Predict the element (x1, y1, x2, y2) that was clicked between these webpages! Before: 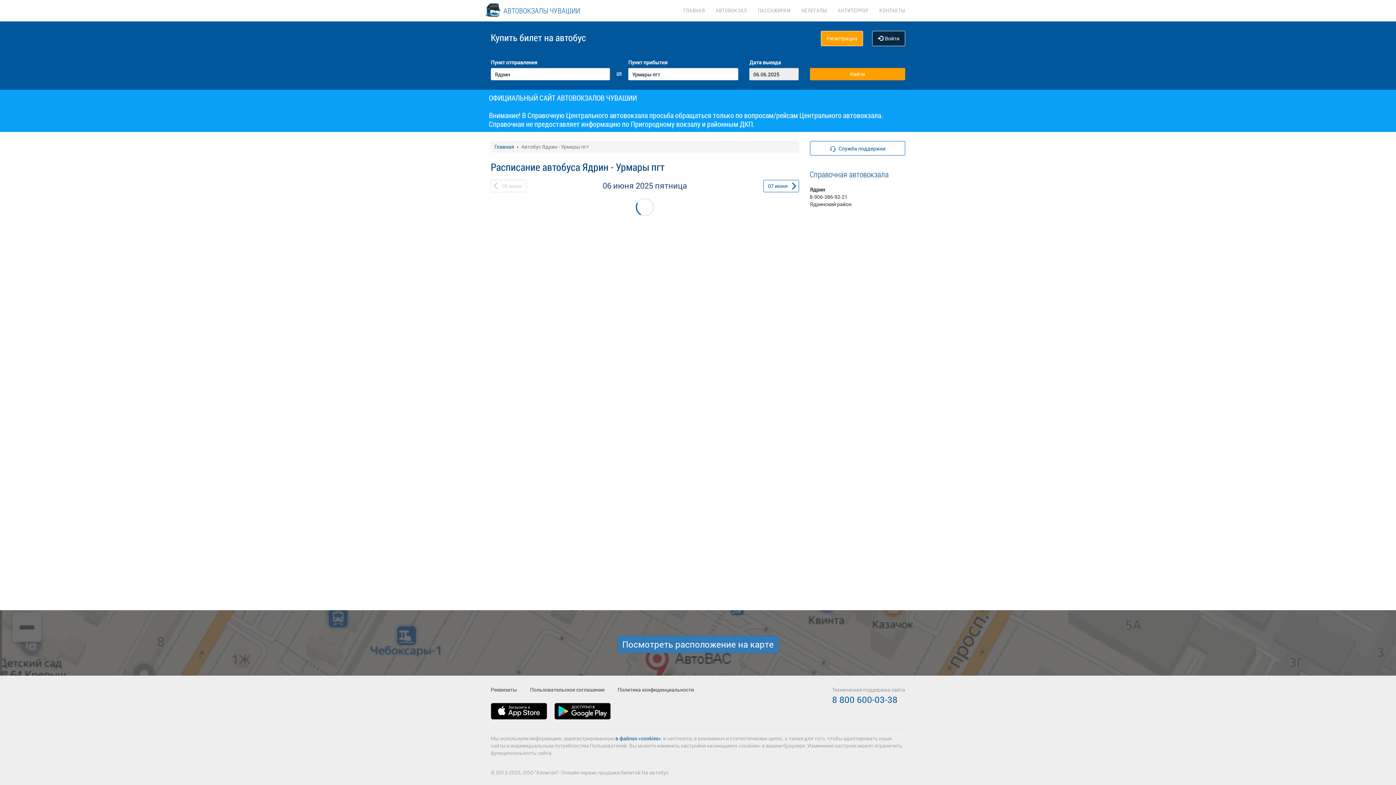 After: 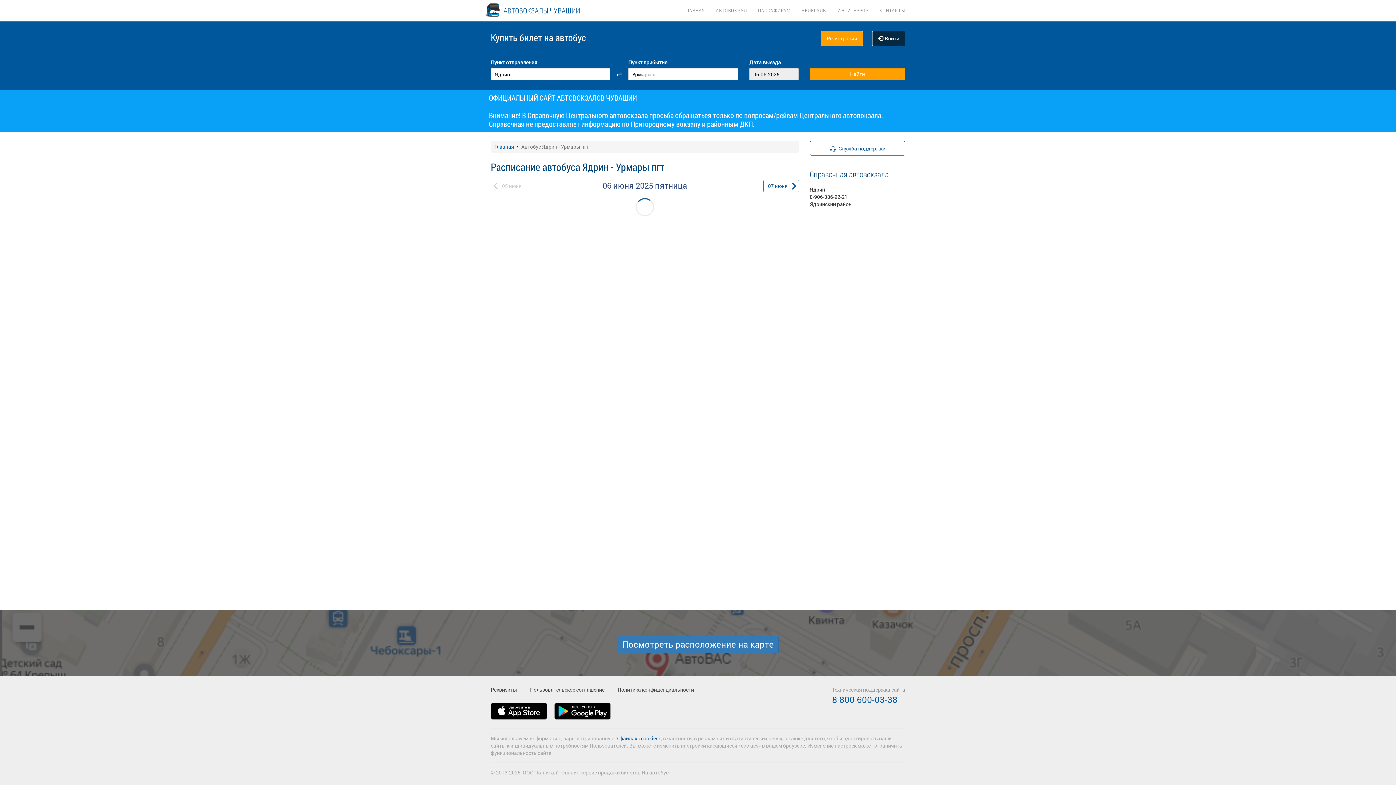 Action: bbox: (832, 694, 897, 705) label: 8 800 600-03-38